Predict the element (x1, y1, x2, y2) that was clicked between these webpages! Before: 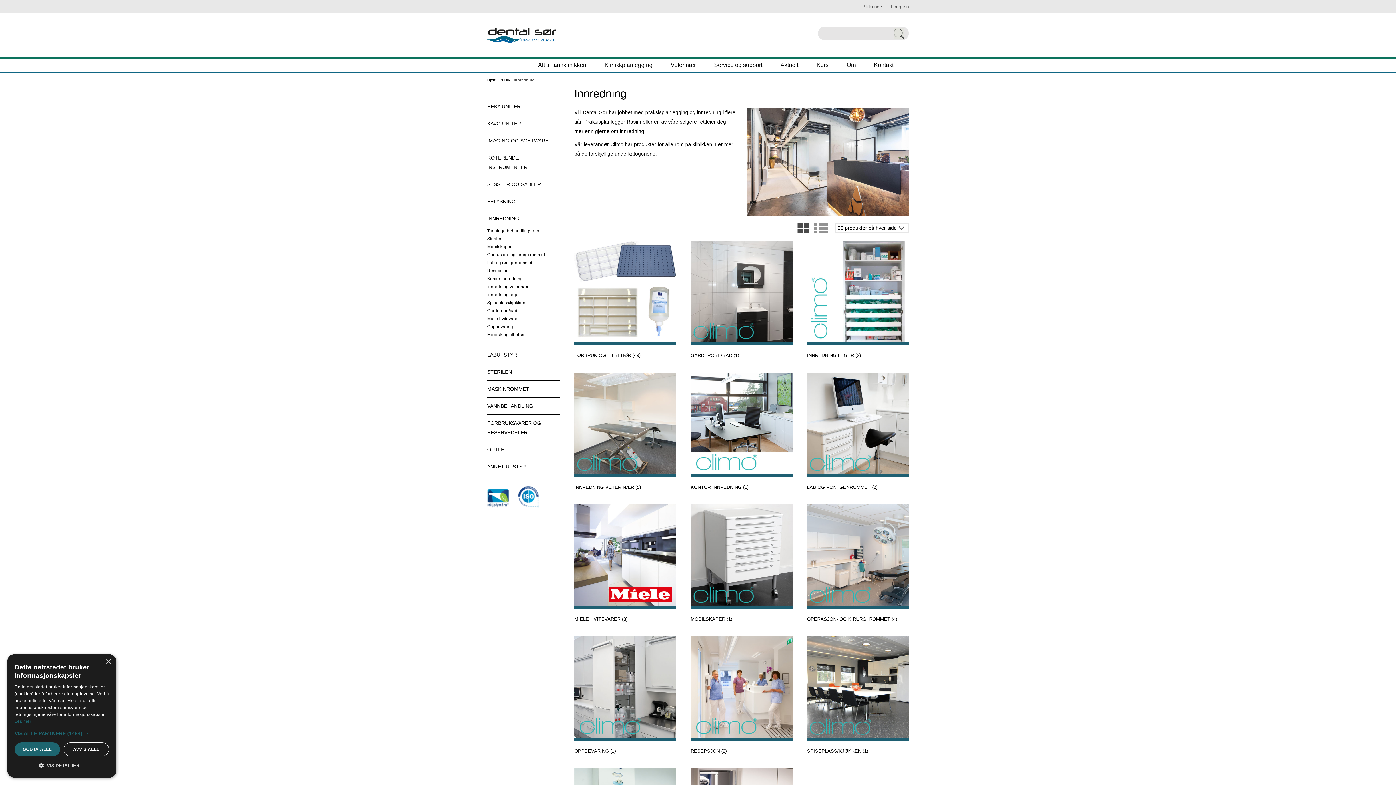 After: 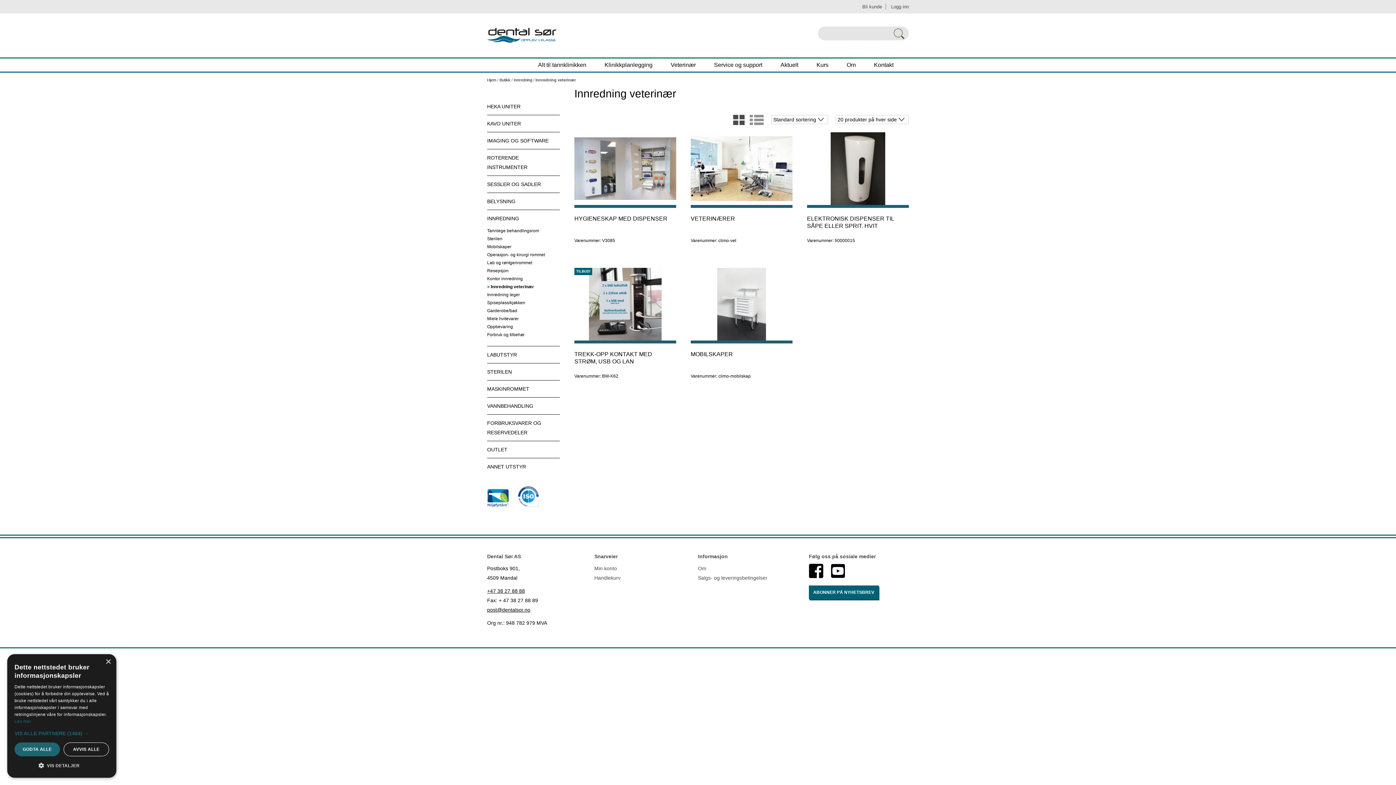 Action: label: Besøk produktkategori Innredning veterinær bbox: (574, 372, 676, 490)